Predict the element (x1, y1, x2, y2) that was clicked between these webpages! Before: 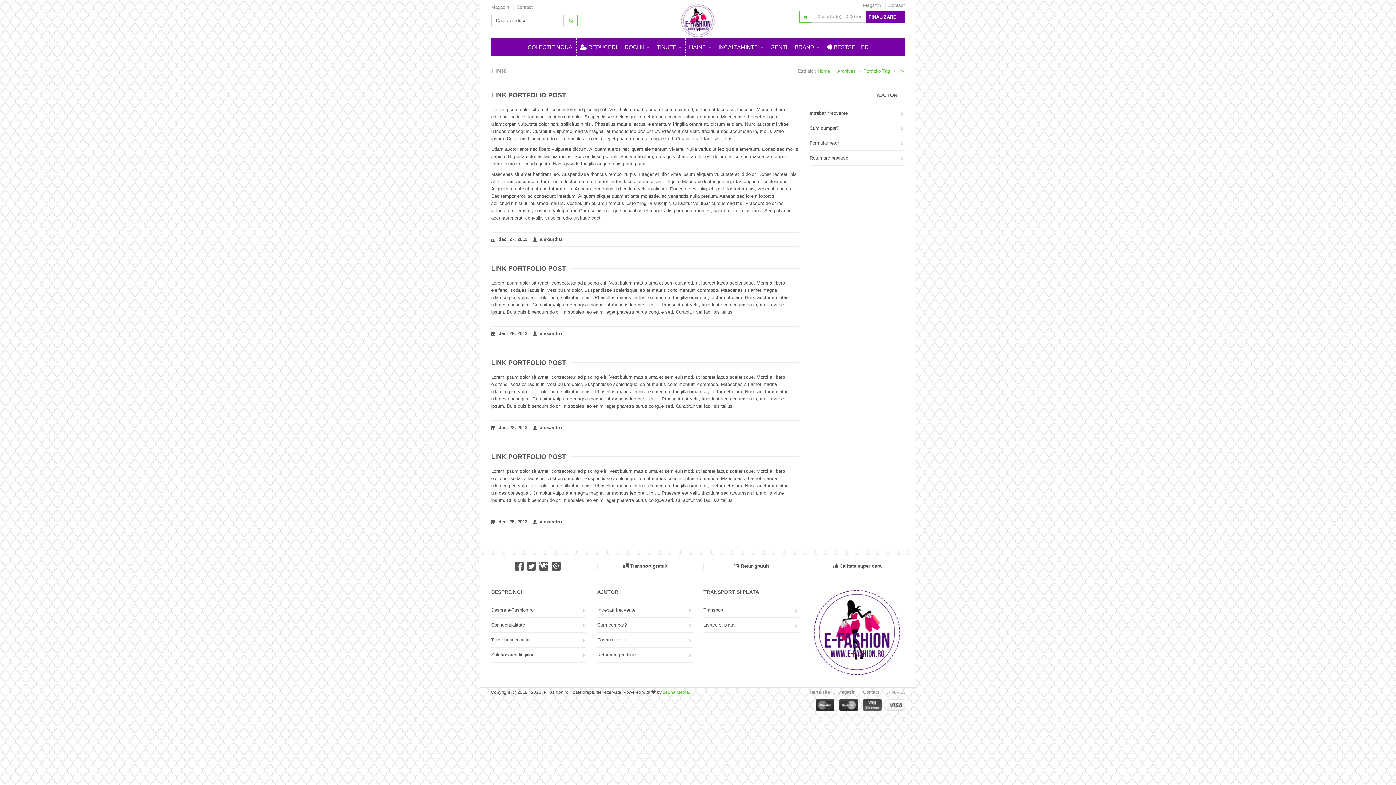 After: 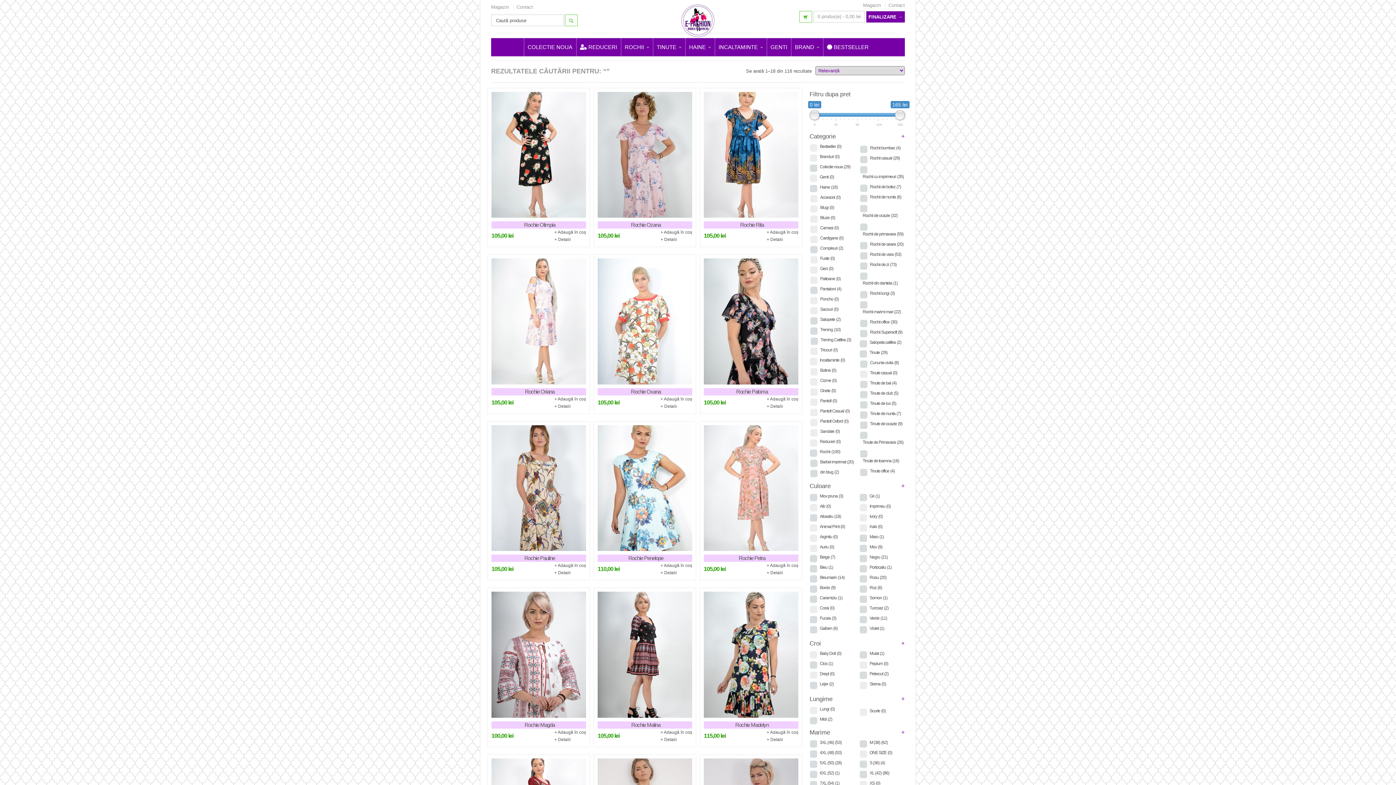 Action: bbox: (565, 14, 577, 26)